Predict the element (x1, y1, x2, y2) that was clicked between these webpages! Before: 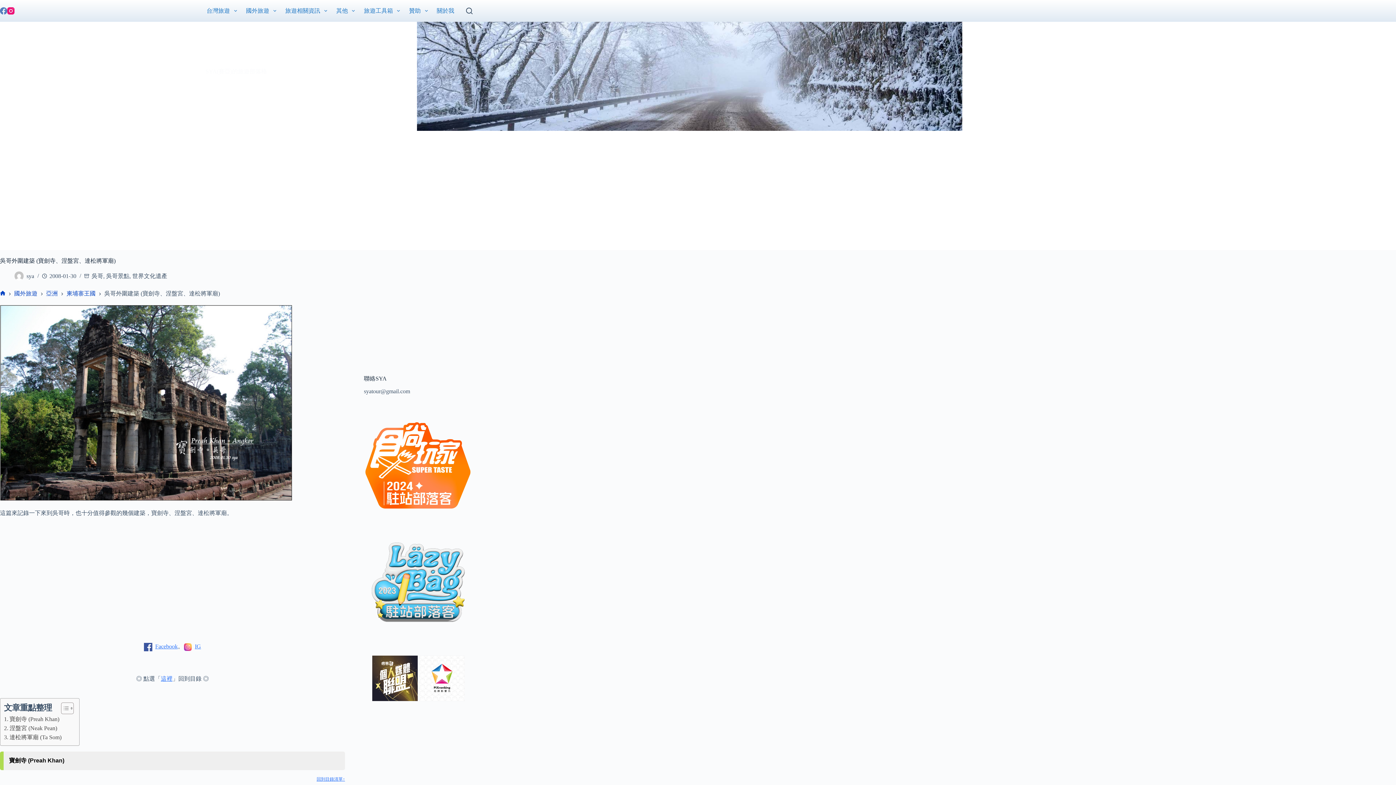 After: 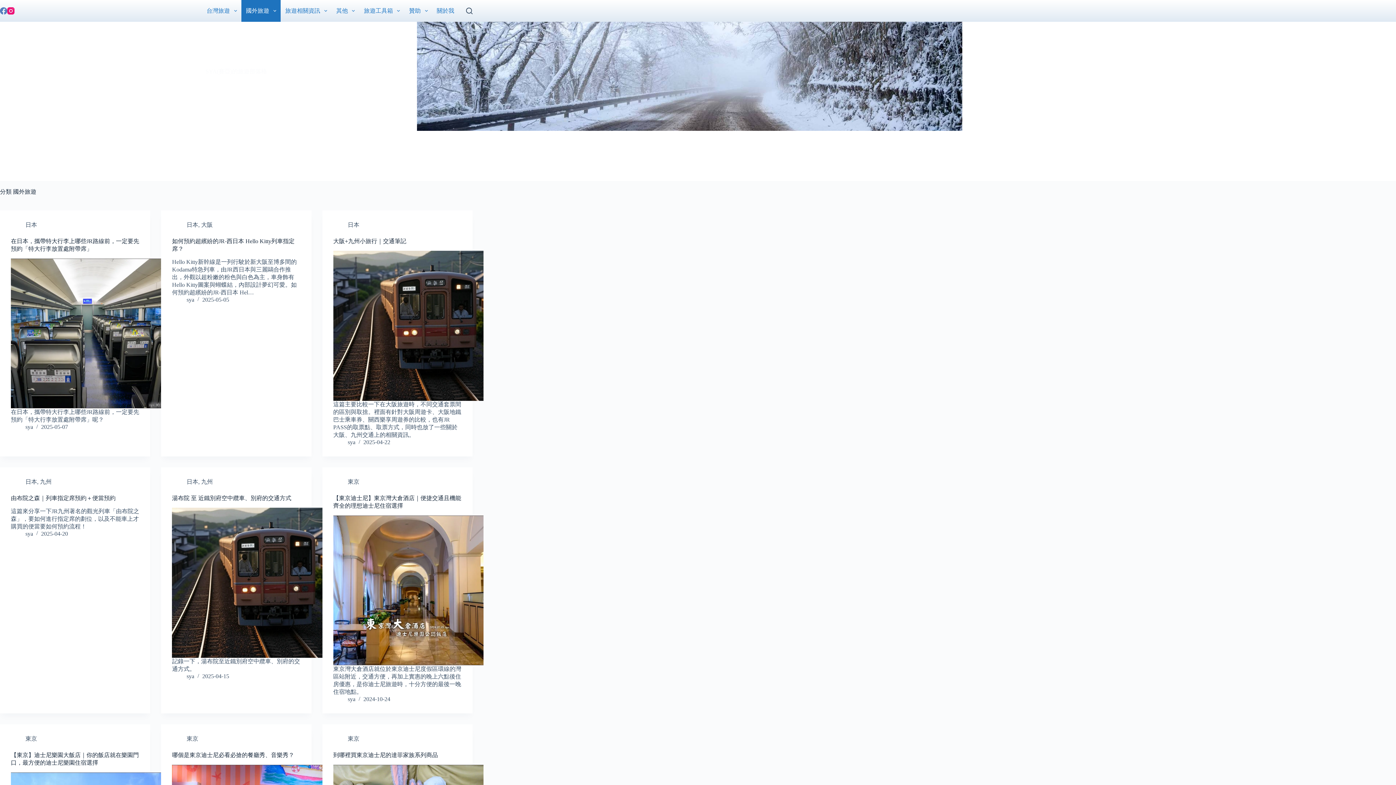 Action: bbox: (241, 0, 280, 21) label: 國外旅遊